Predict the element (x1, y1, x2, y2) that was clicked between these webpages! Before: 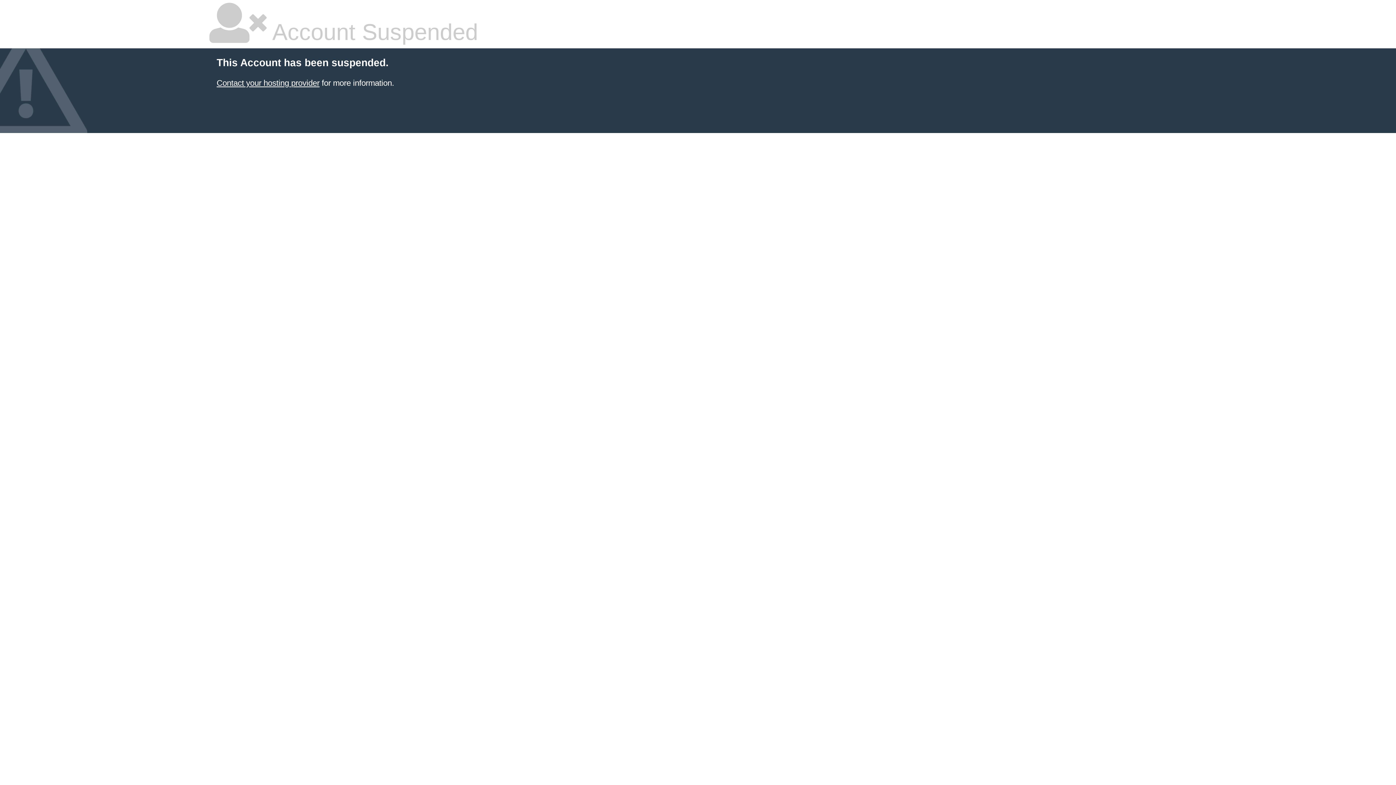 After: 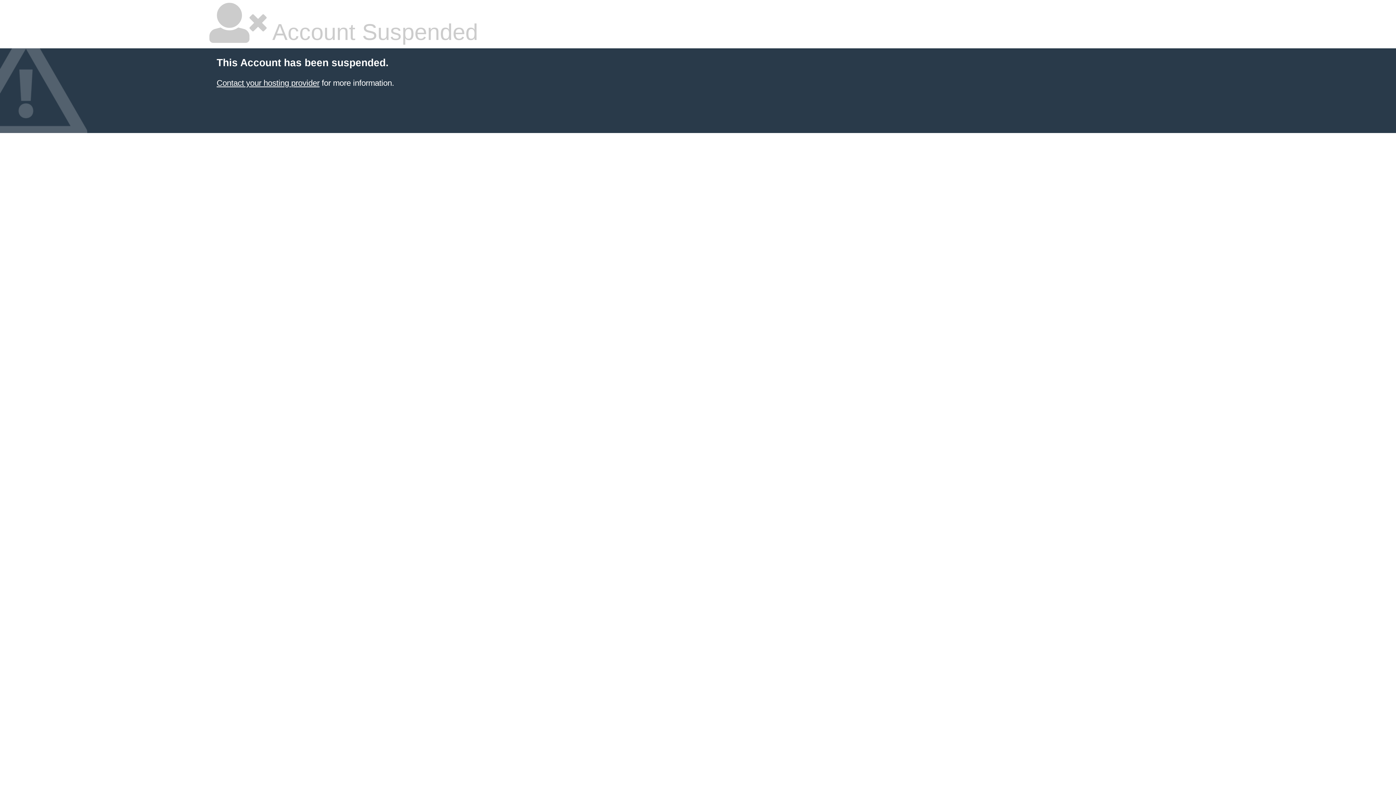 Action: bbox: (216, 78, 319, 87) label: Contact your hosting provider